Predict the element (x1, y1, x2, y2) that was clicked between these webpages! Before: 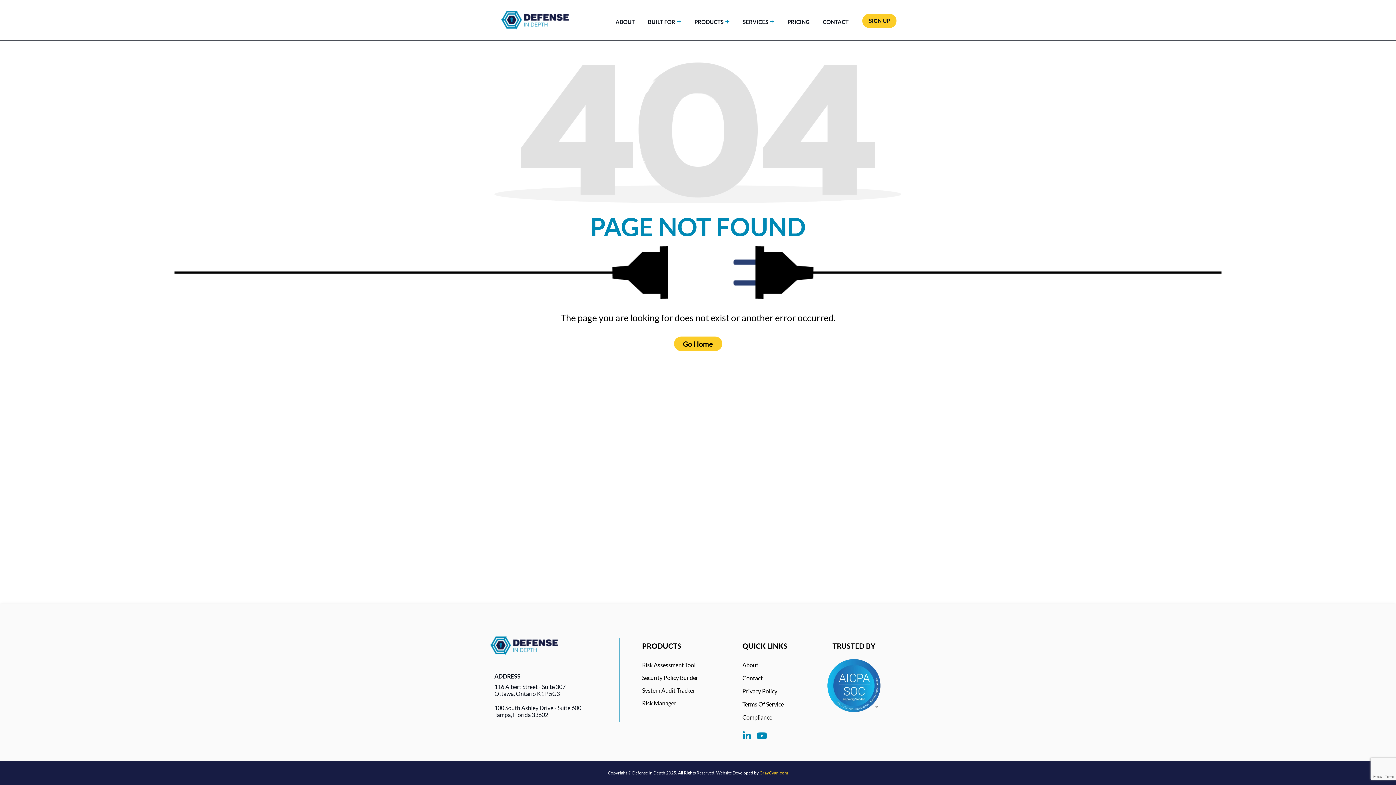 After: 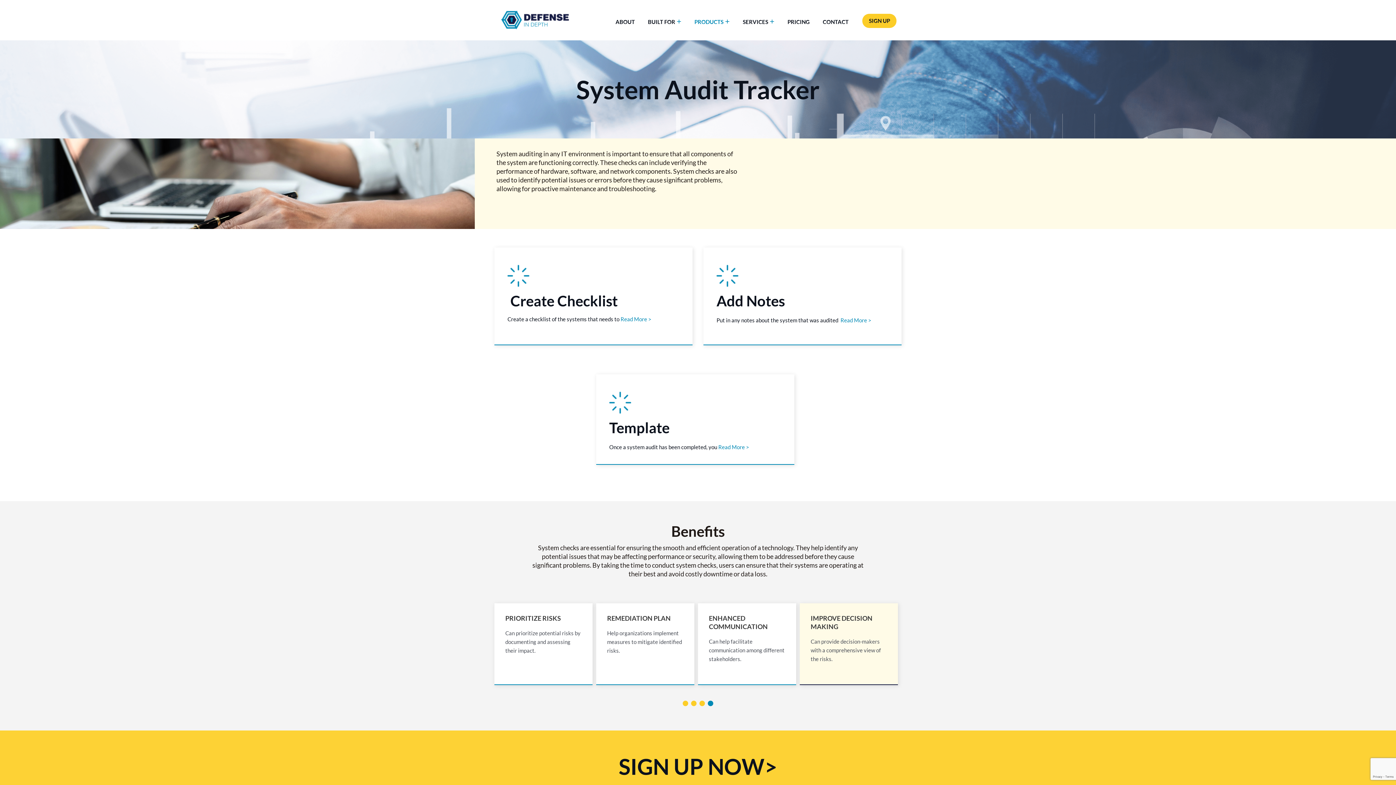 Action: bbox: (642, 687, 695, 694) label: System Audit Tracker